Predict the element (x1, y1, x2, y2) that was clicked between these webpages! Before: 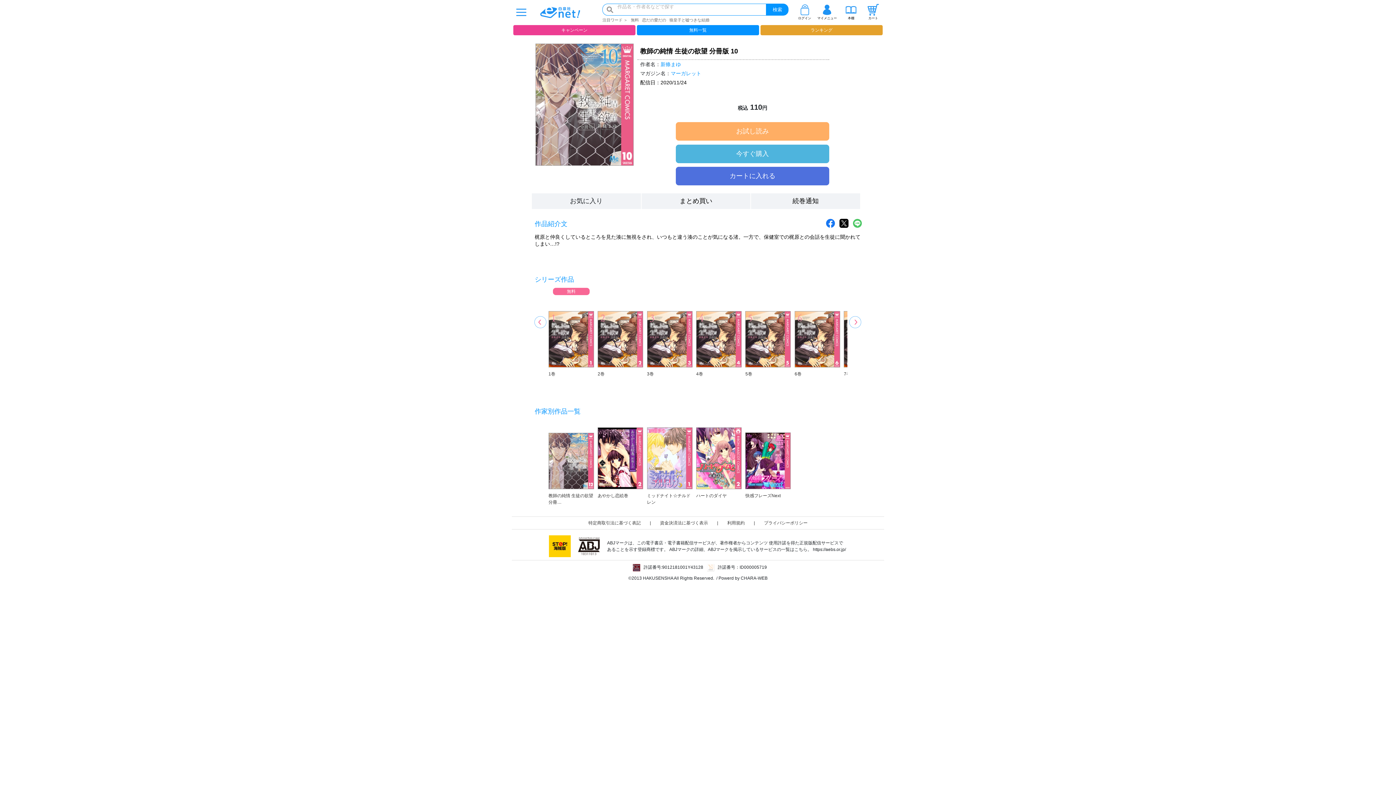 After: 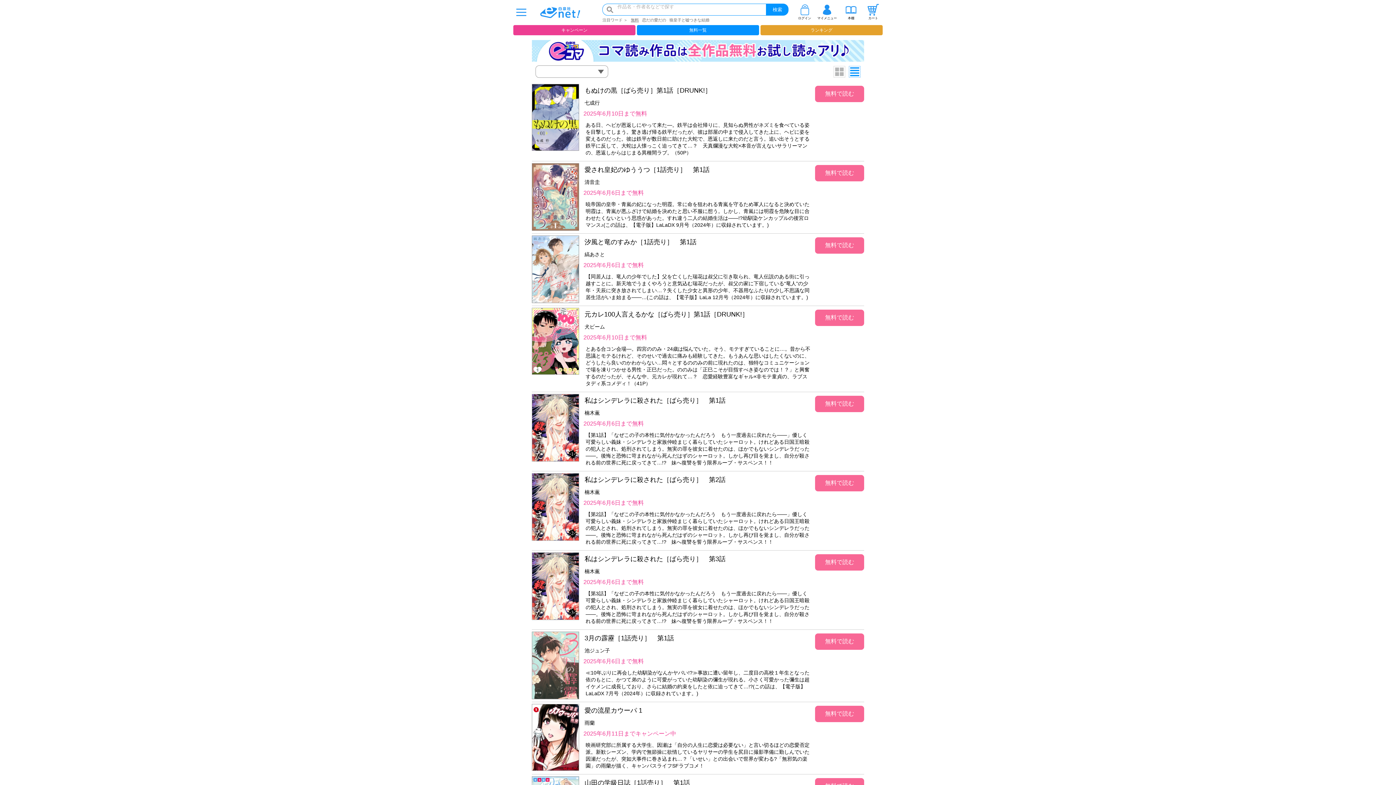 Action: bbox: (631, 17, 639, 22) label: 無料